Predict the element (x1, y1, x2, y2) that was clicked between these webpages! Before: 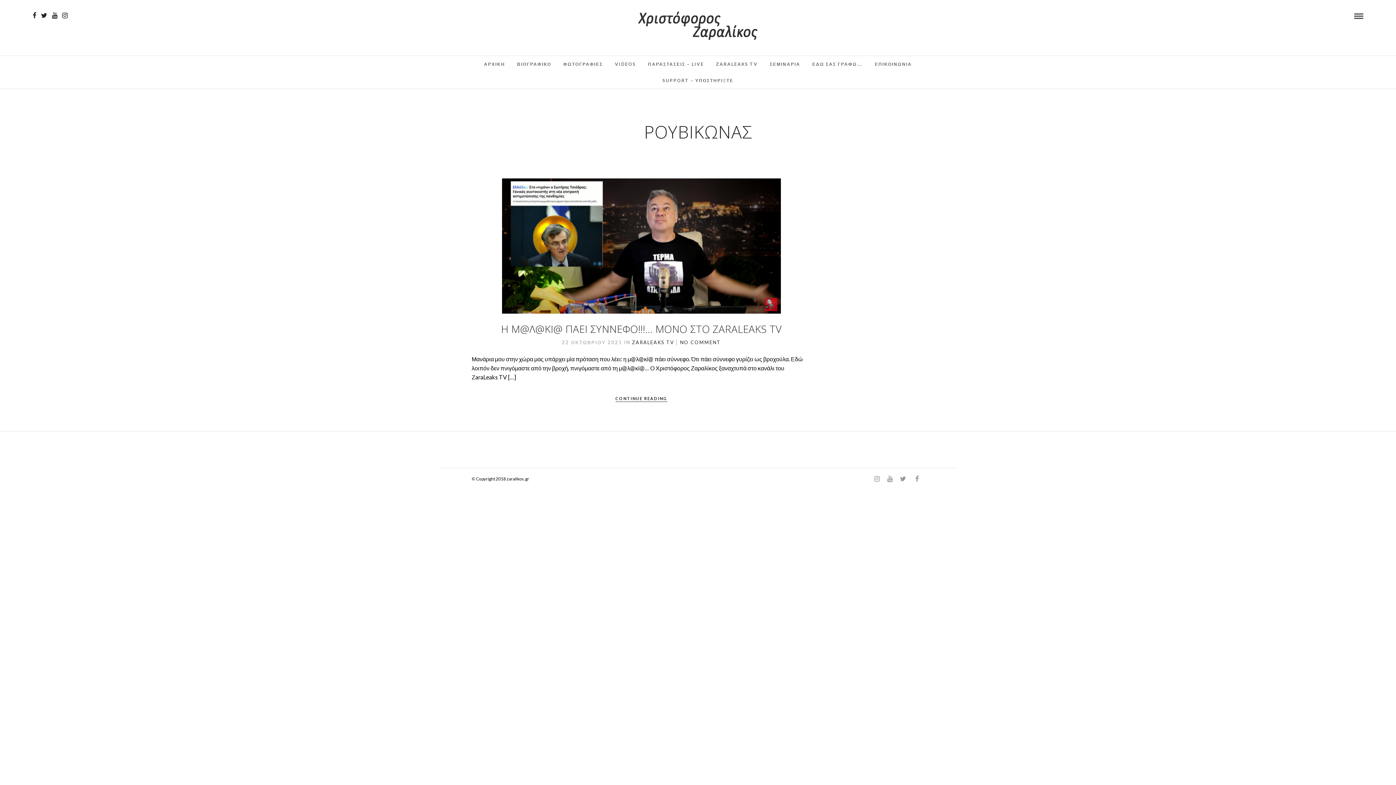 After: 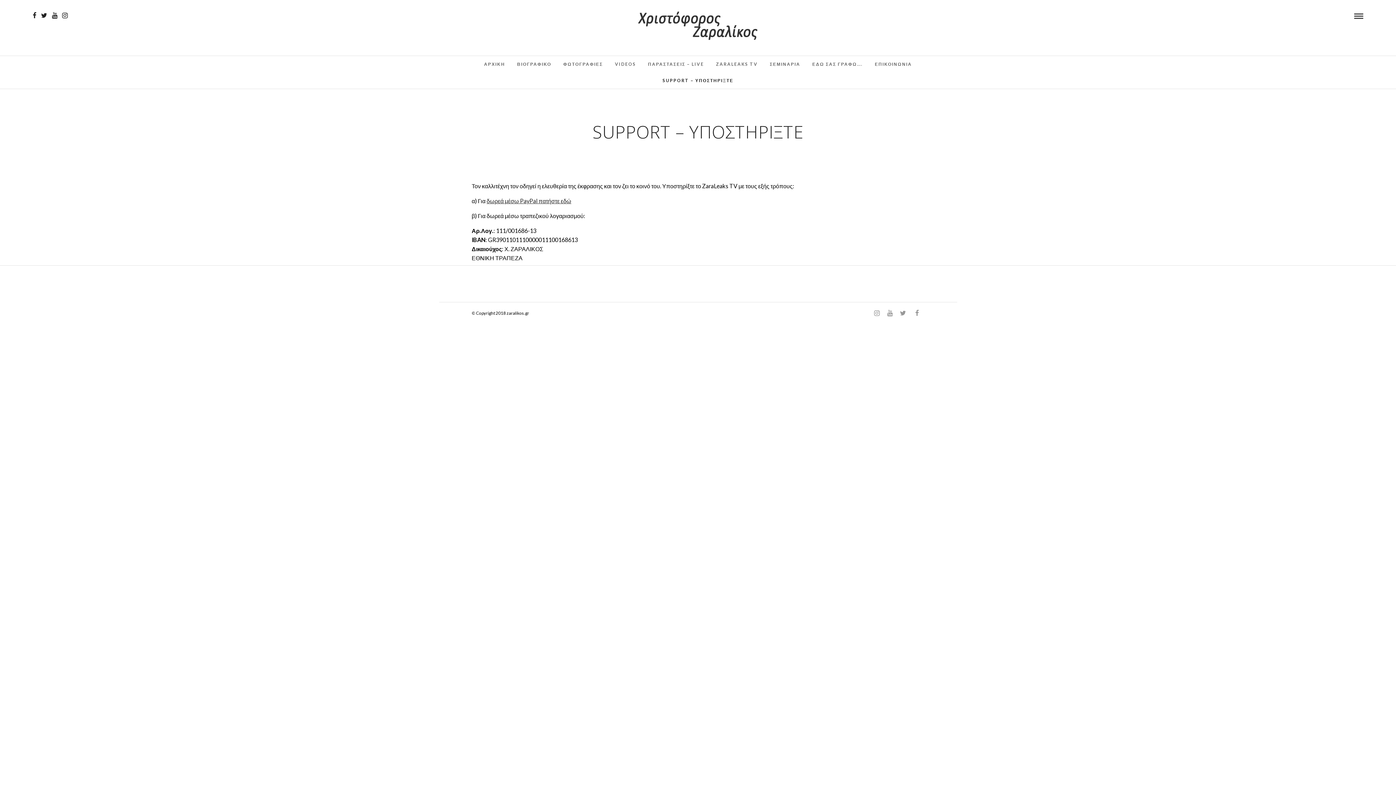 Action: bbox: (657, 72, 739, 88) label: SUPPORT – ΥΠΟΣΤΗΡΙΞΤΕ